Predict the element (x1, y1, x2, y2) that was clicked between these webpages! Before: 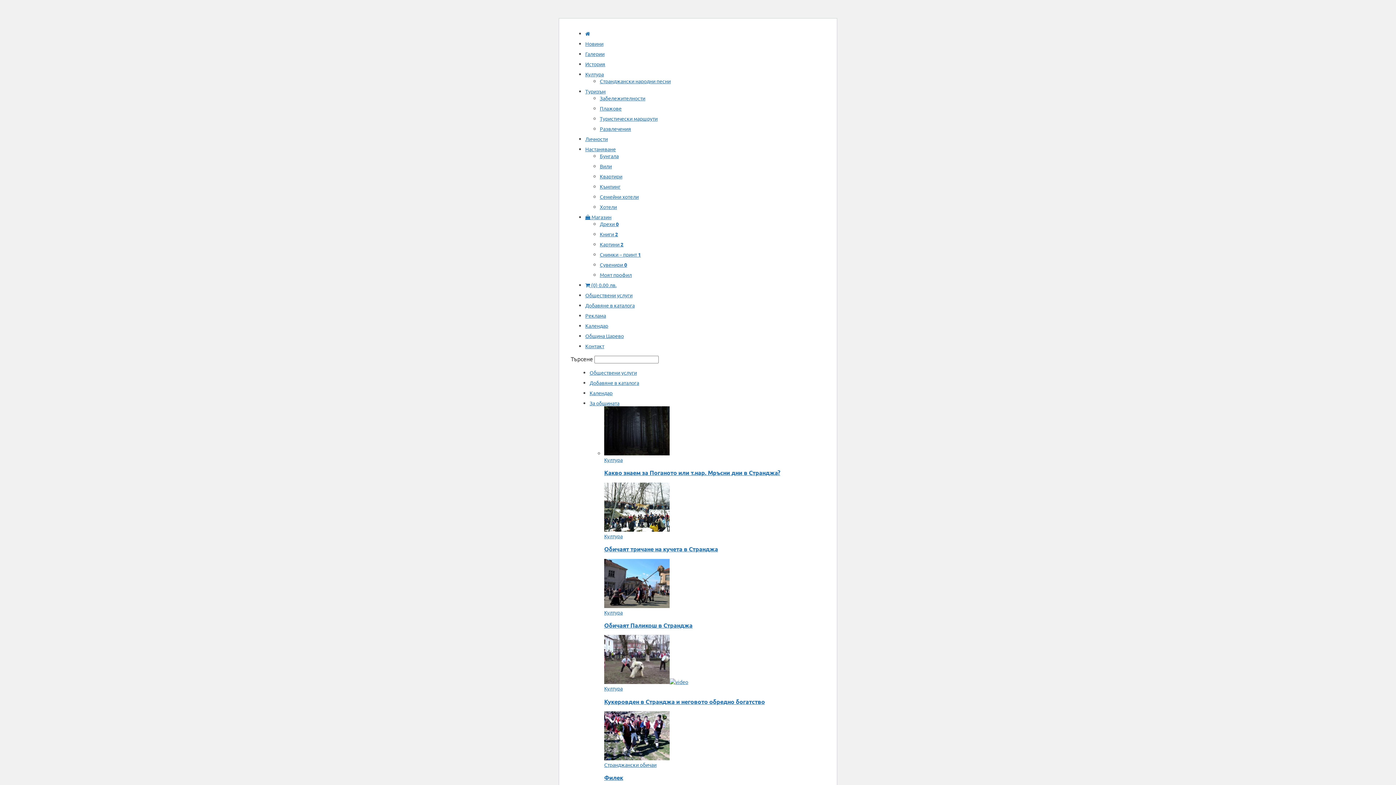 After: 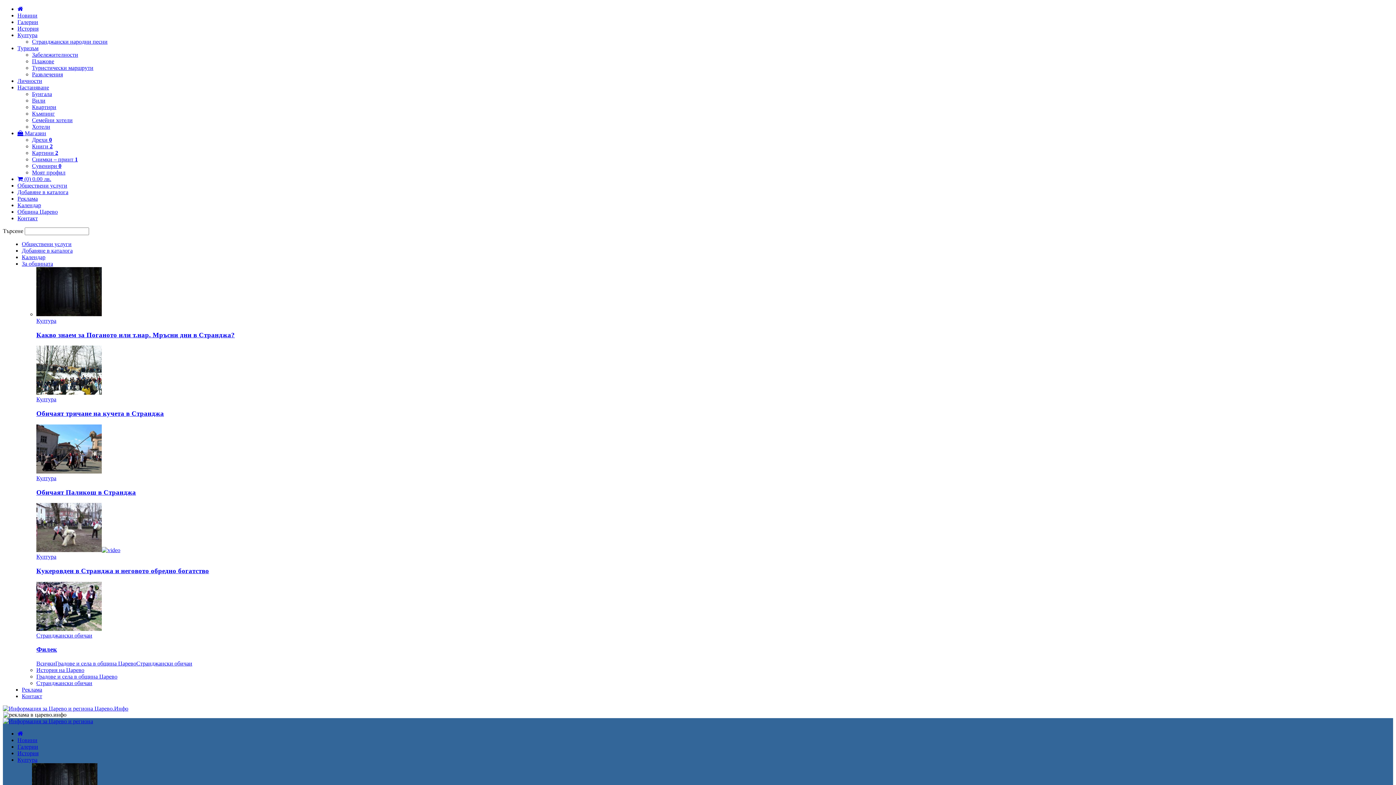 Action: label: Сувенири 0 bbox: (600, 261, 627, 268)